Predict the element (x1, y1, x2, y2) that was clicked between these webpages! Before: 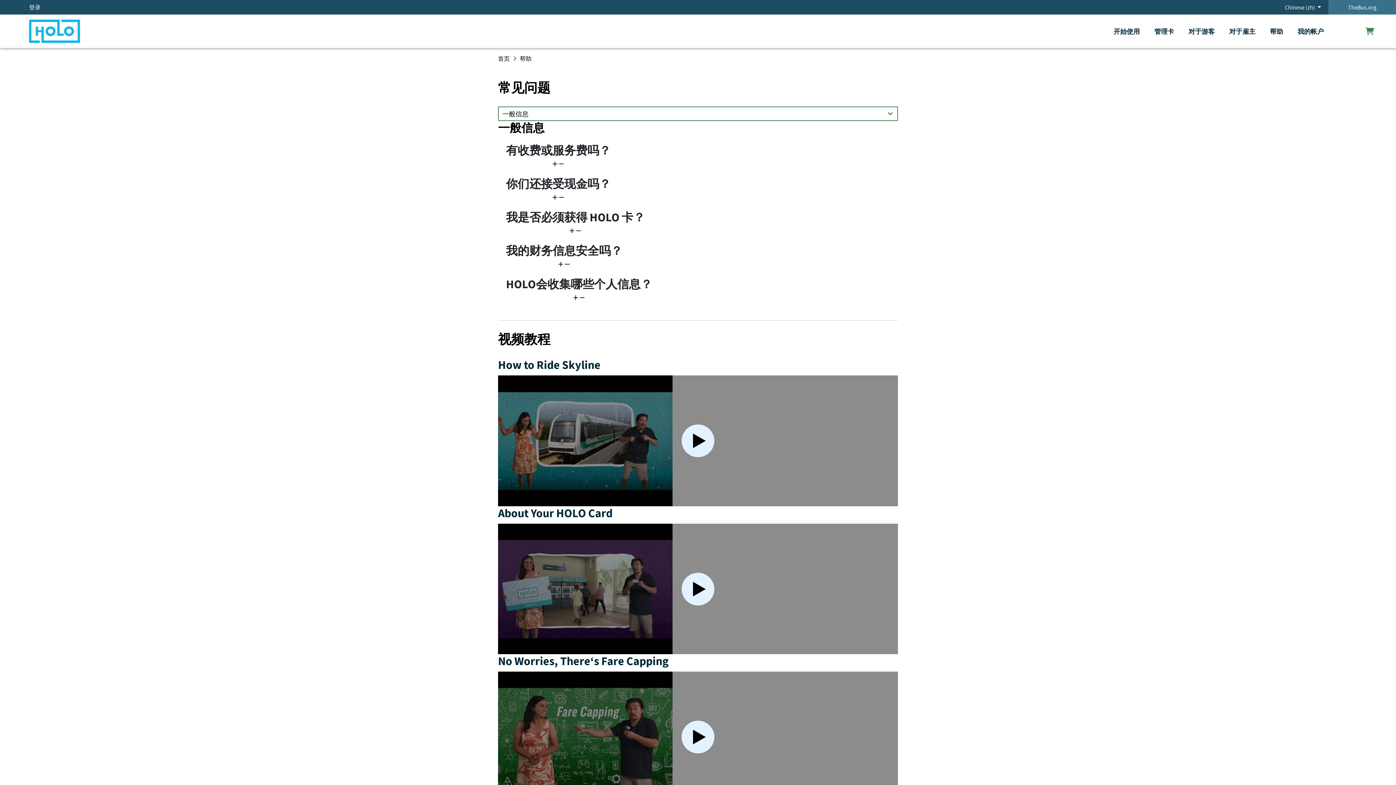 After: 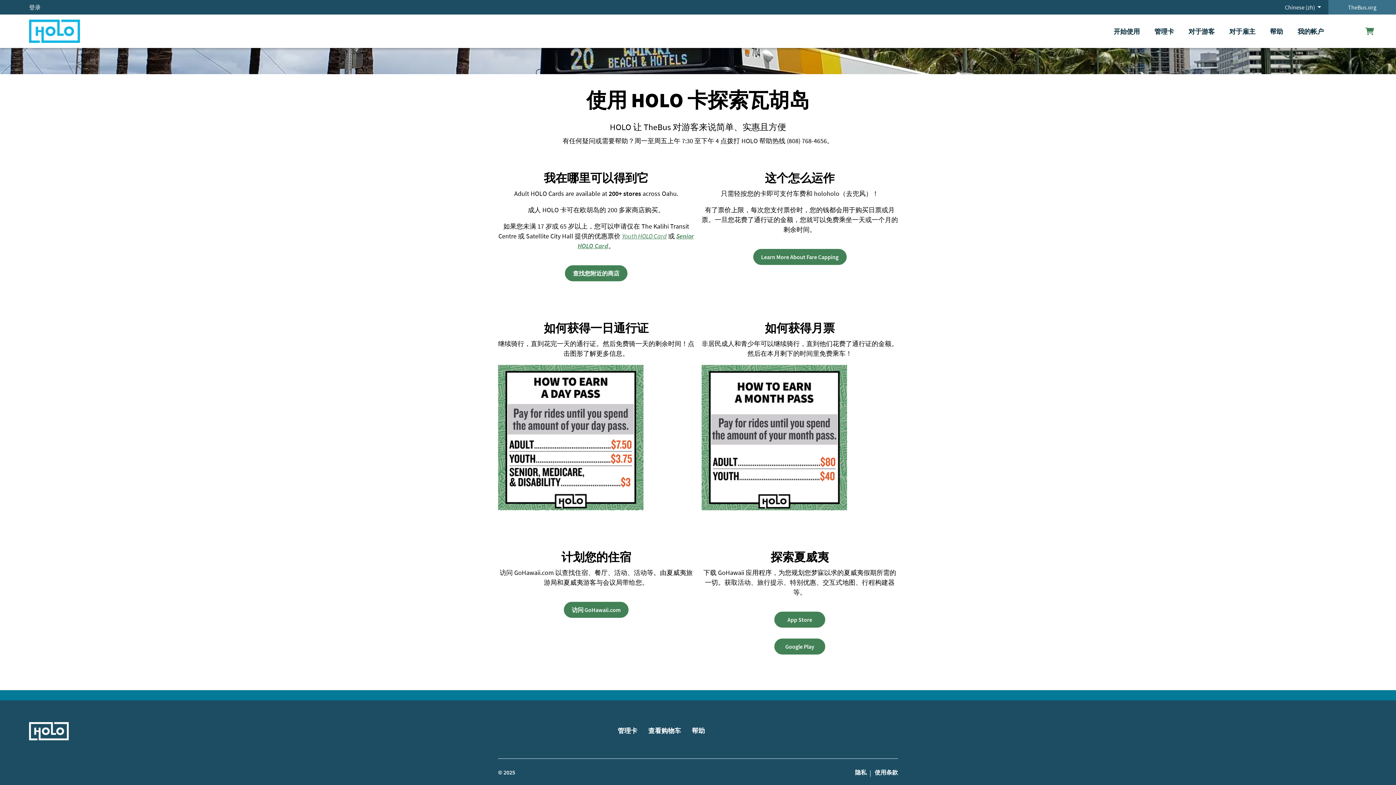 Action: bbox: (1188, 26, 1215, 36) label: 对于游客